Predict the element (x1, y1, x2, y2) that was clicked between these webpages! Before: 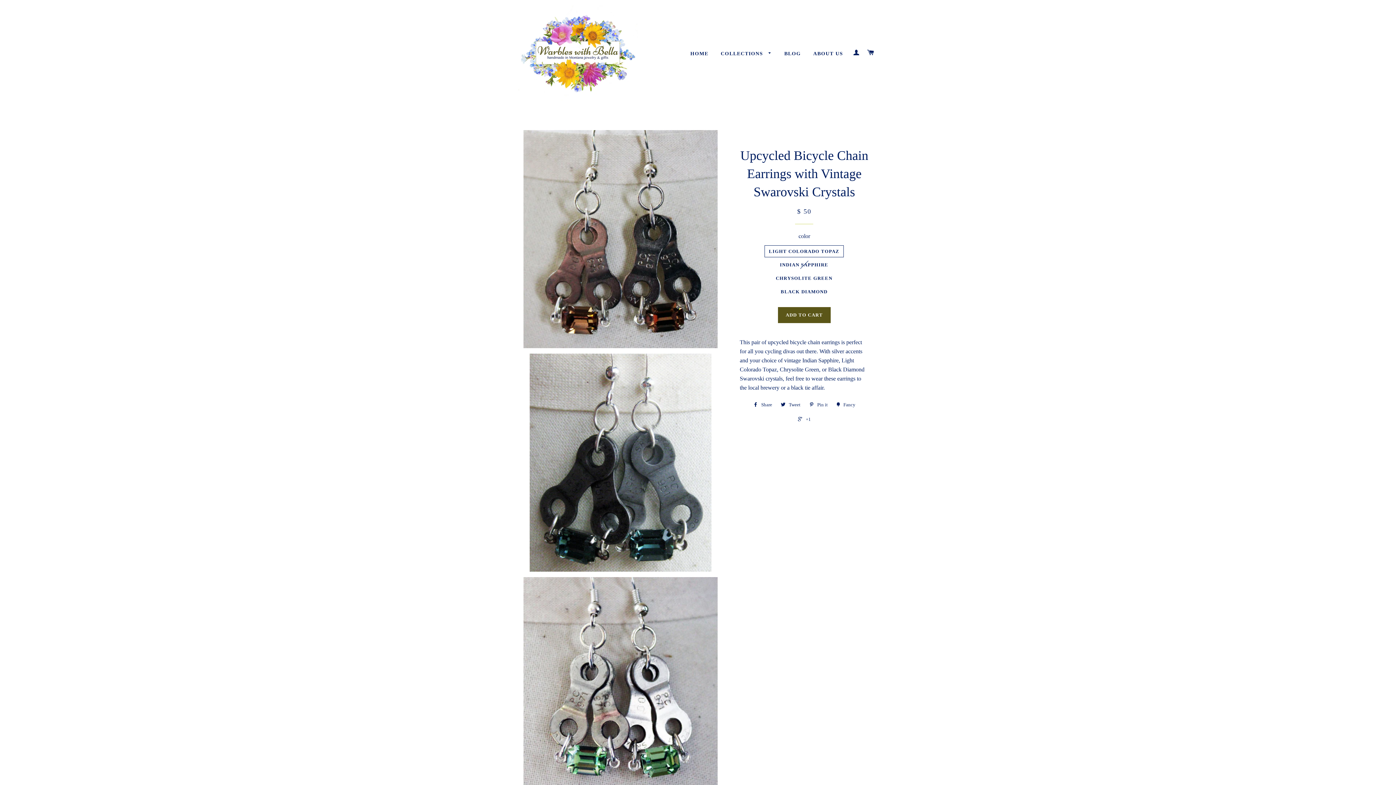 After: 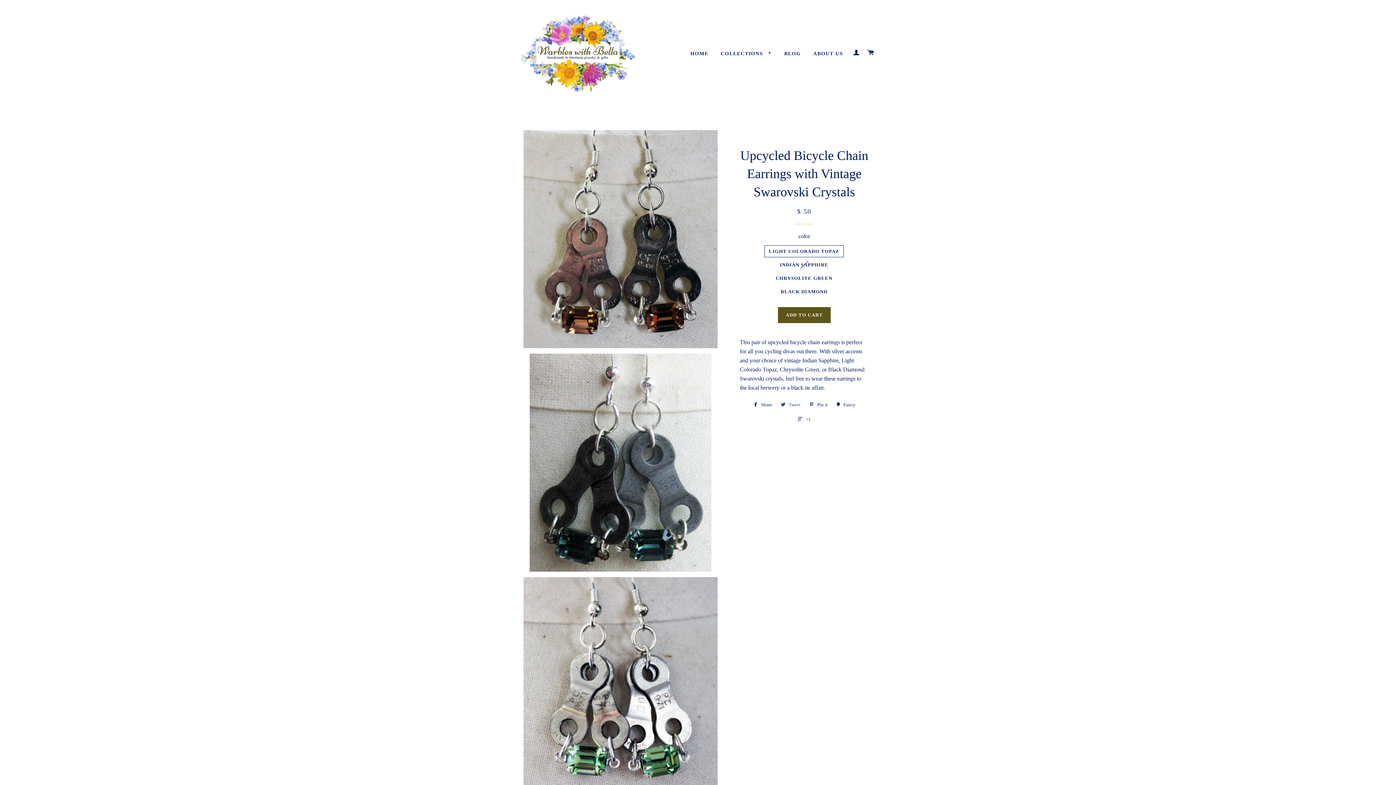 Action: label:  Tweet bbox: (777, 399, 804, 410)